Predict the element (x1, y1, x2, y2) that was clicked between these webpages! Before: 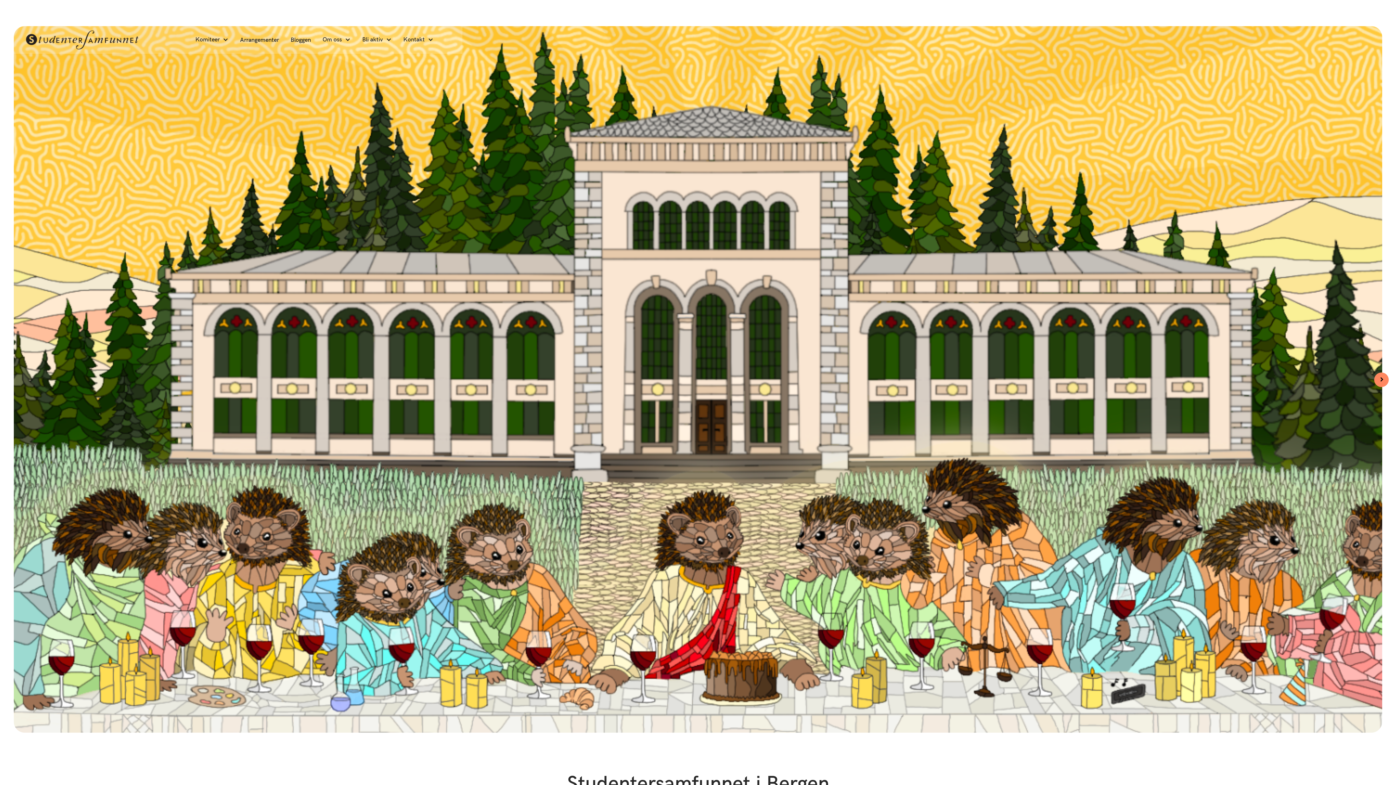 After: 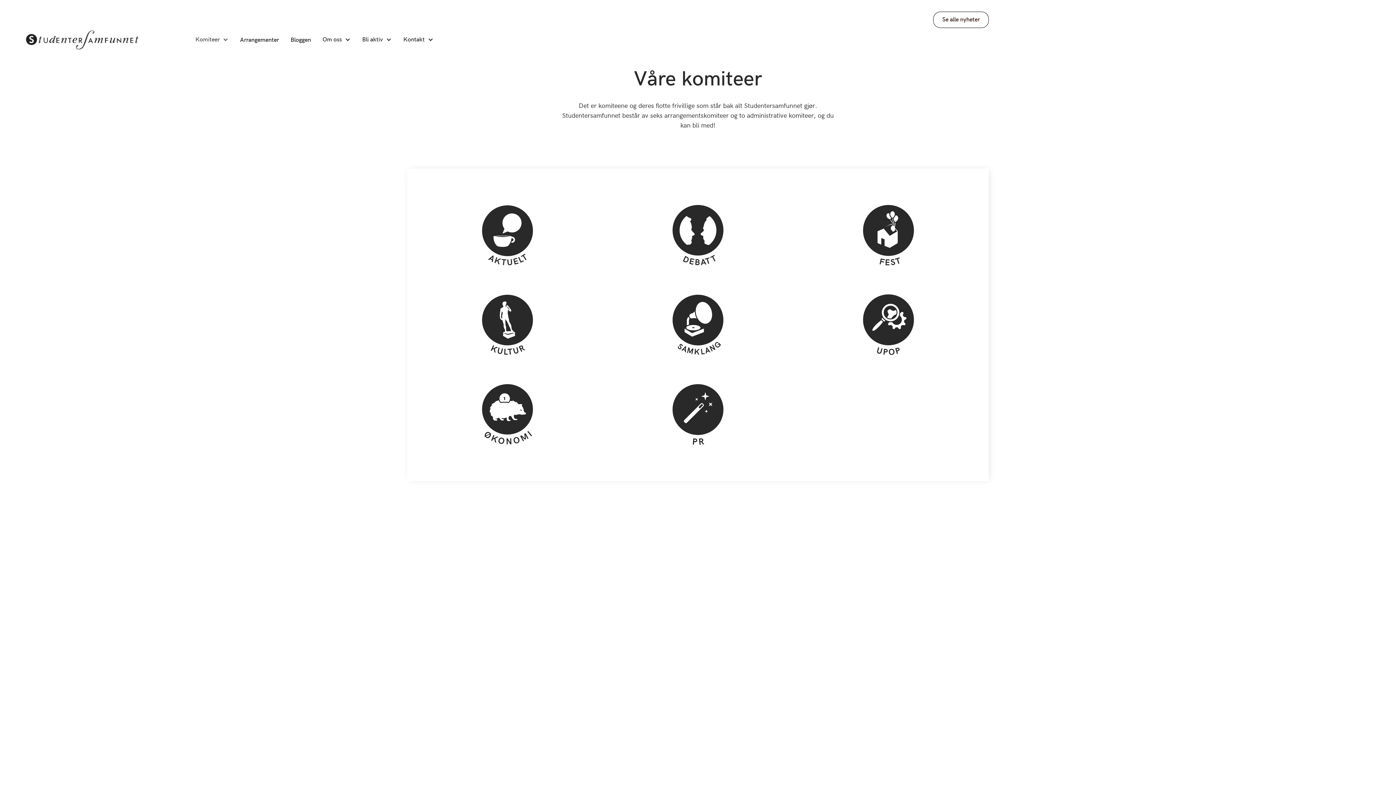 Action: bbox: (195, 37, 219, 42) label: Komiteer